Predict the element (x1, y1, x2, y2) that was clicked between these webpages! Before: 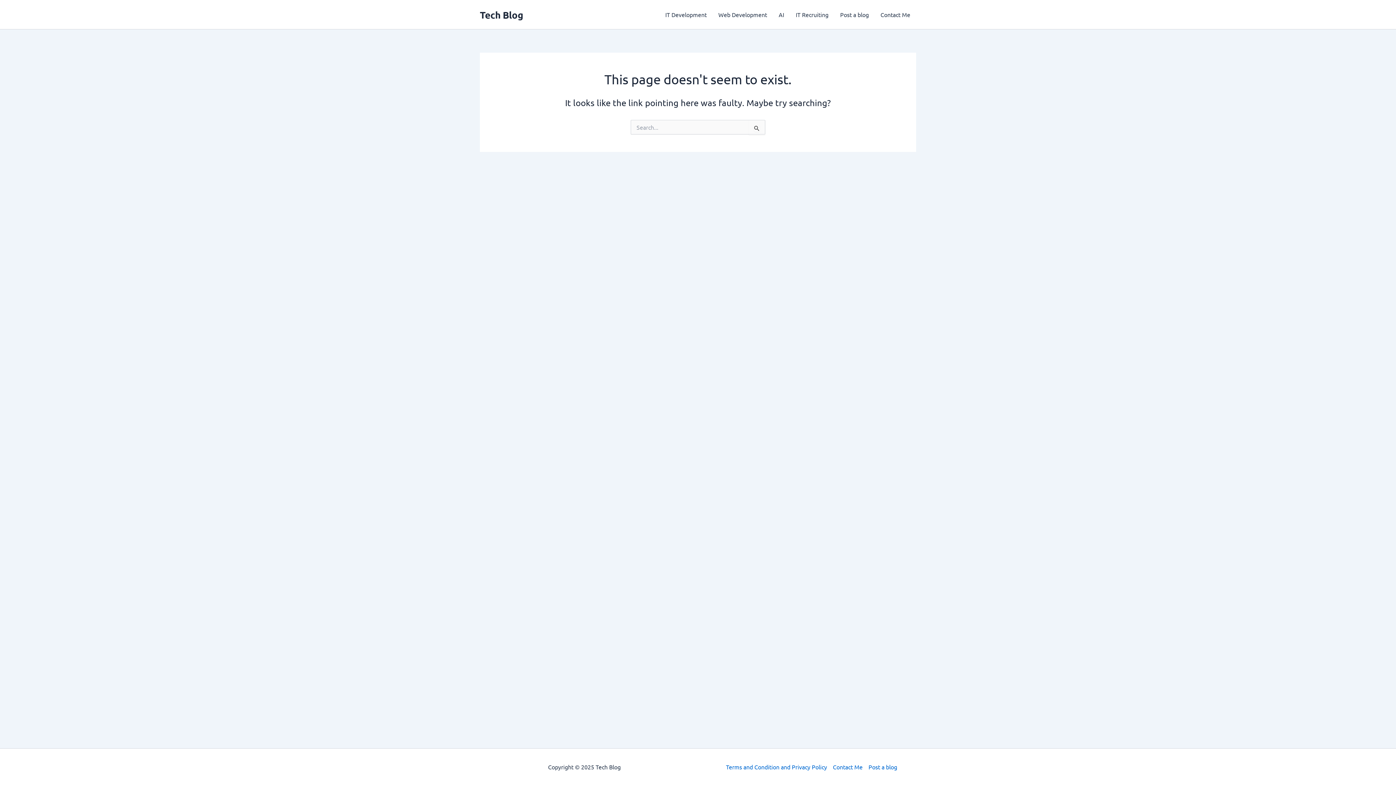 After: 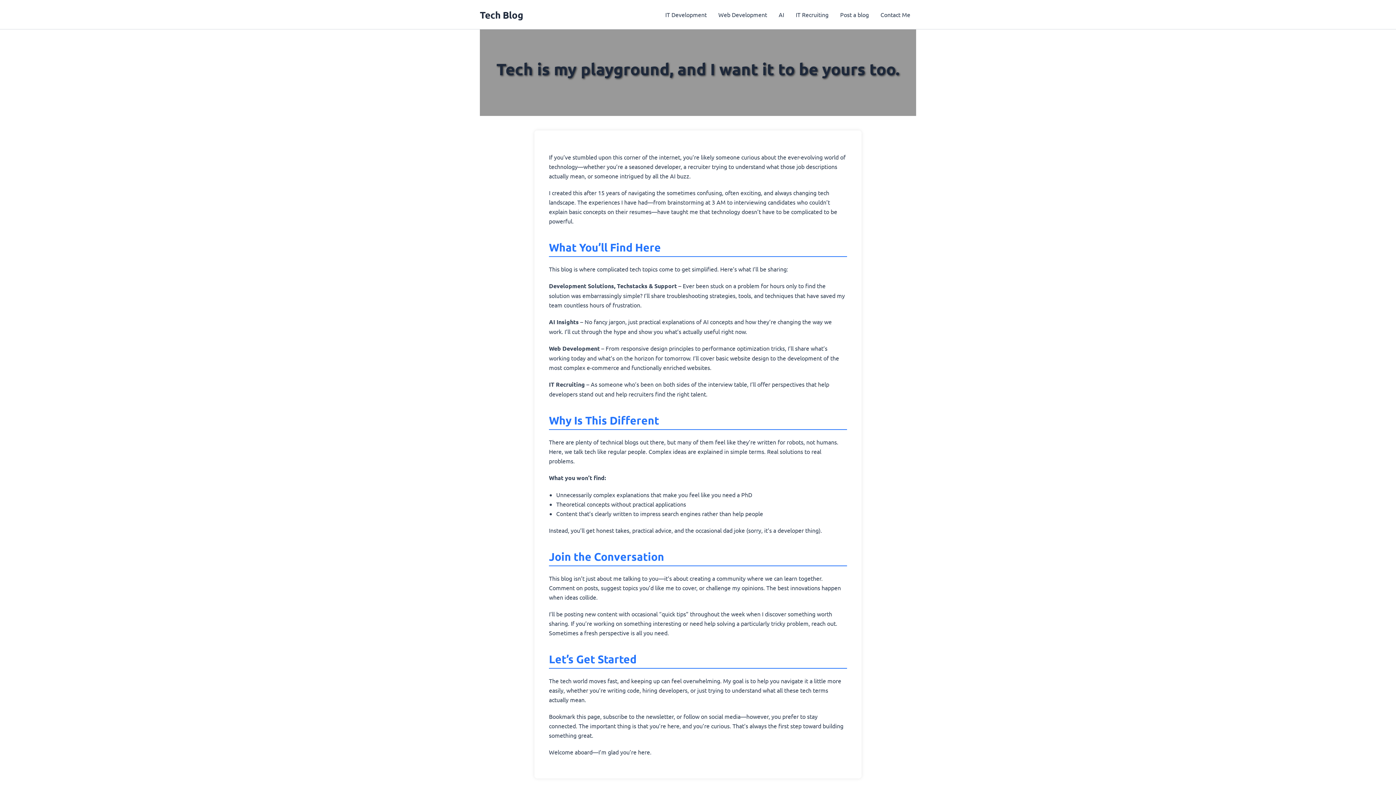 Action: label: Tech Blog bbox: (480, 8, 523, 20)